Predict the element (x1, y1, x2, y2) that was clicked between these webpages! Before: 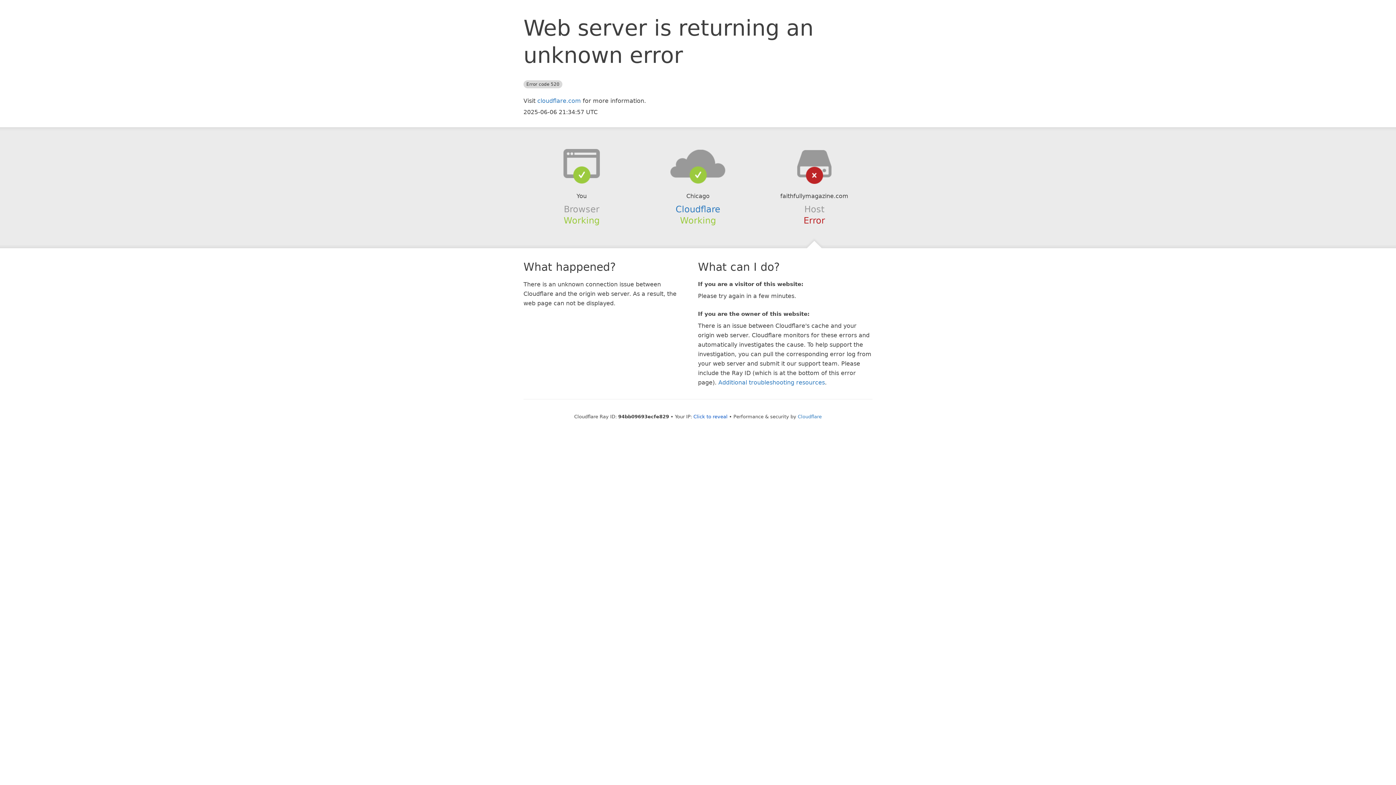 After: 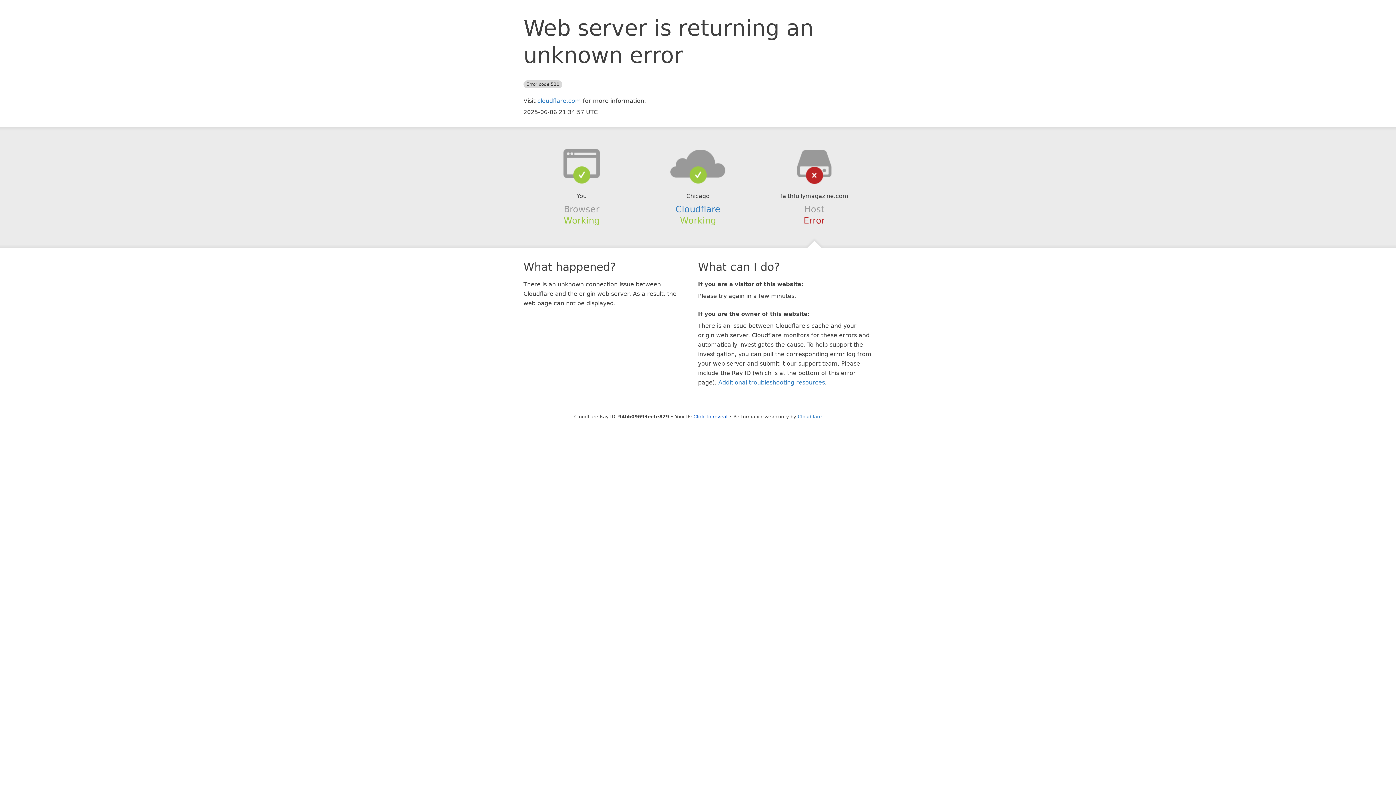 Action: bbox: (639, 148, 756, 178)